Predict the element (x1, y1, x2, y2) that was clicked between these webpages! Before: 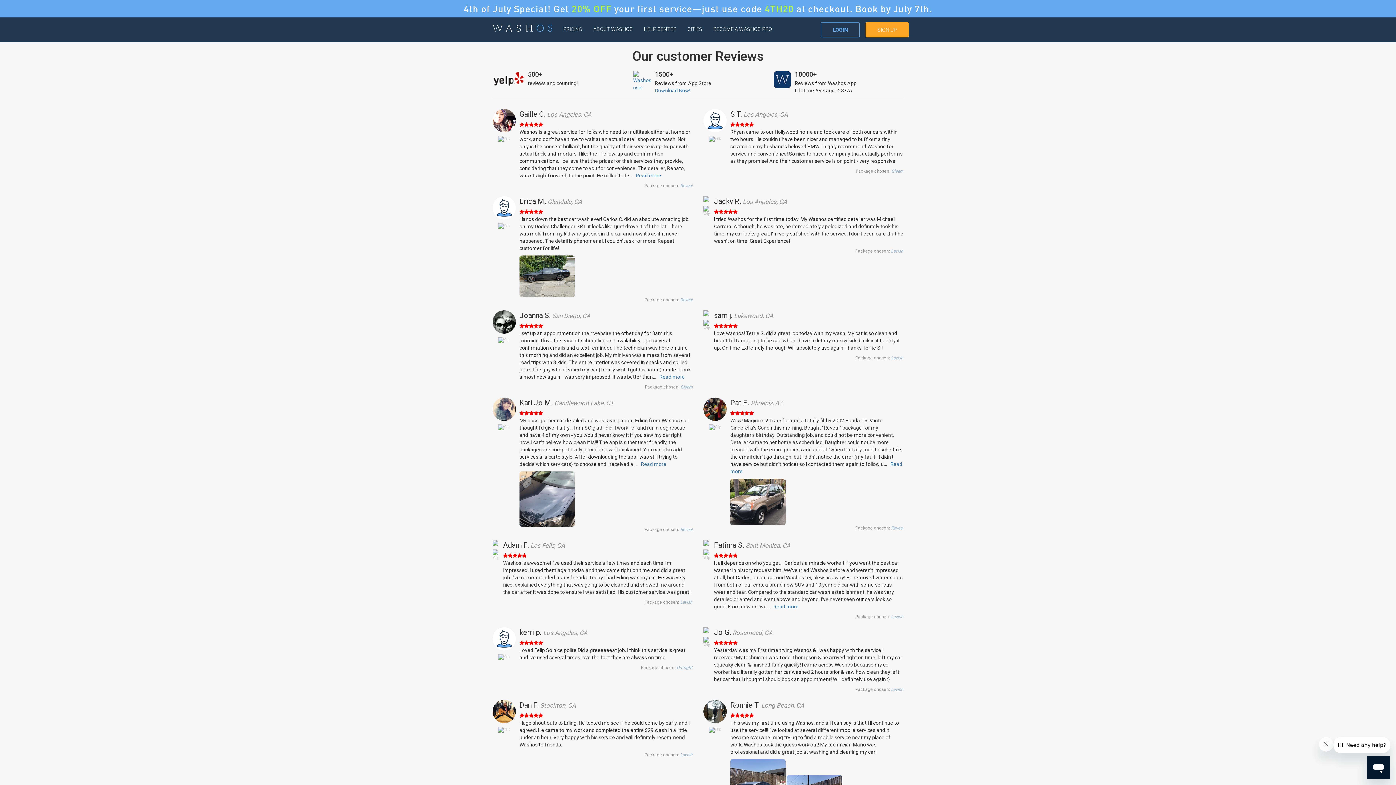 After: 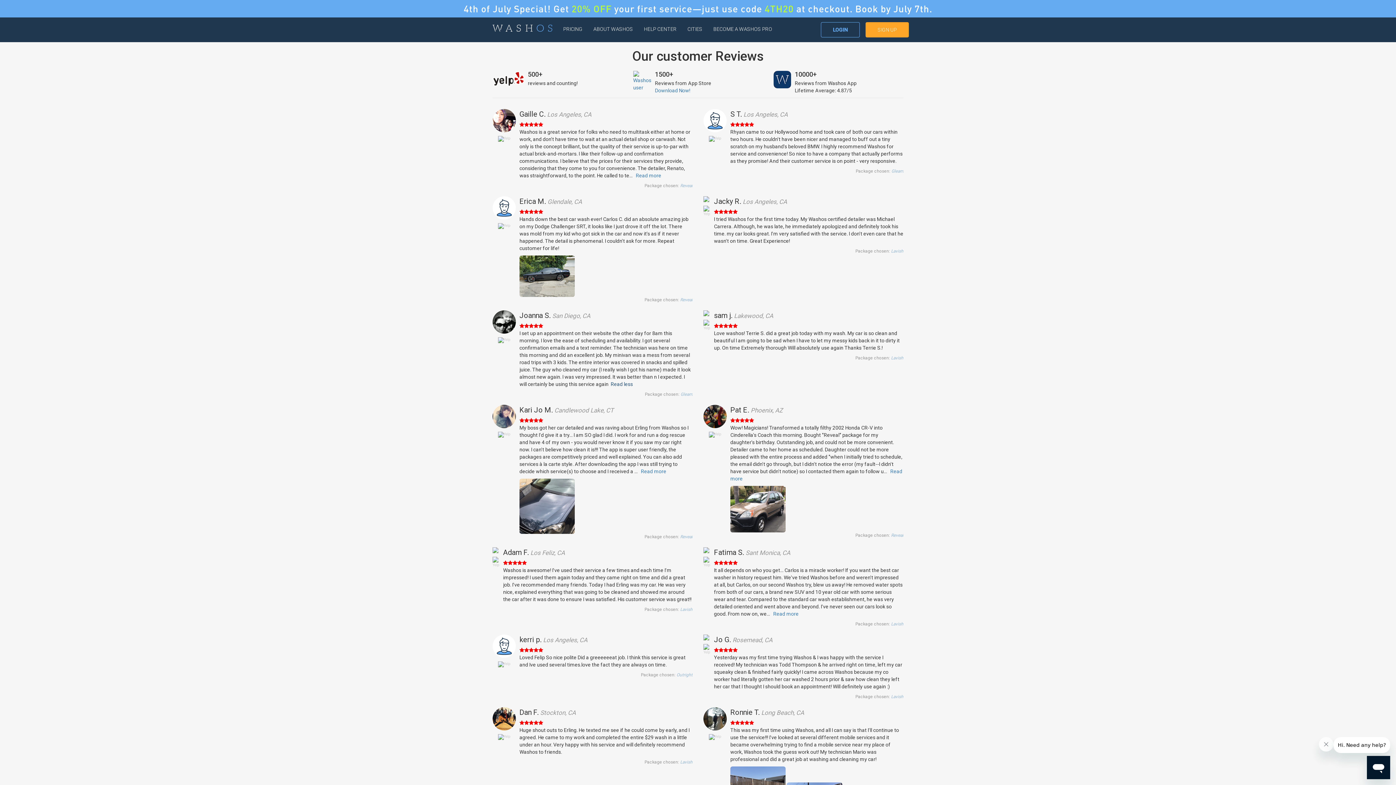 Action: label: Read more bbox: (659, 374, 685, 380)